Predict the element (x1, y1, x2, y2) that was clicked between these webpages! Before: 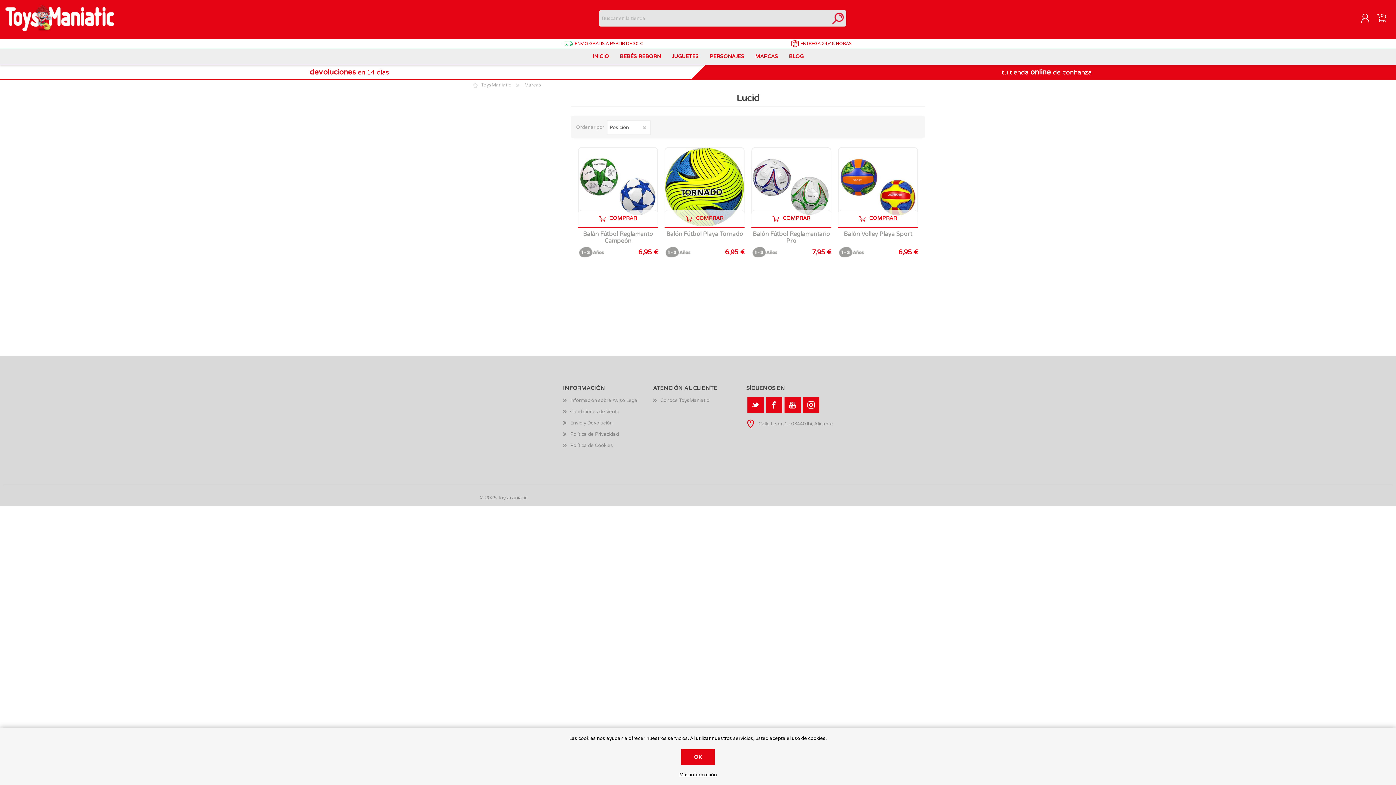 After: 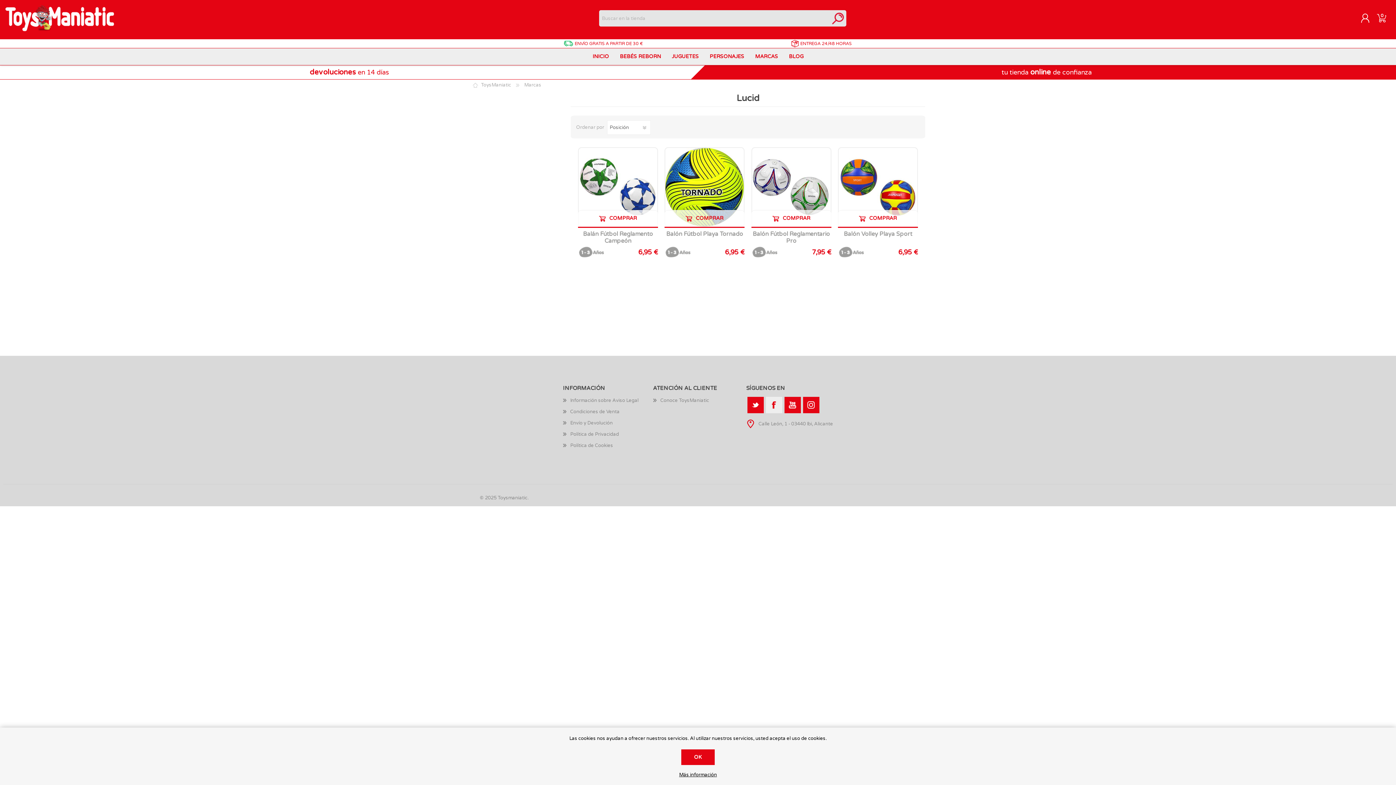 Action: bbox: (766, 397, 782, 413)